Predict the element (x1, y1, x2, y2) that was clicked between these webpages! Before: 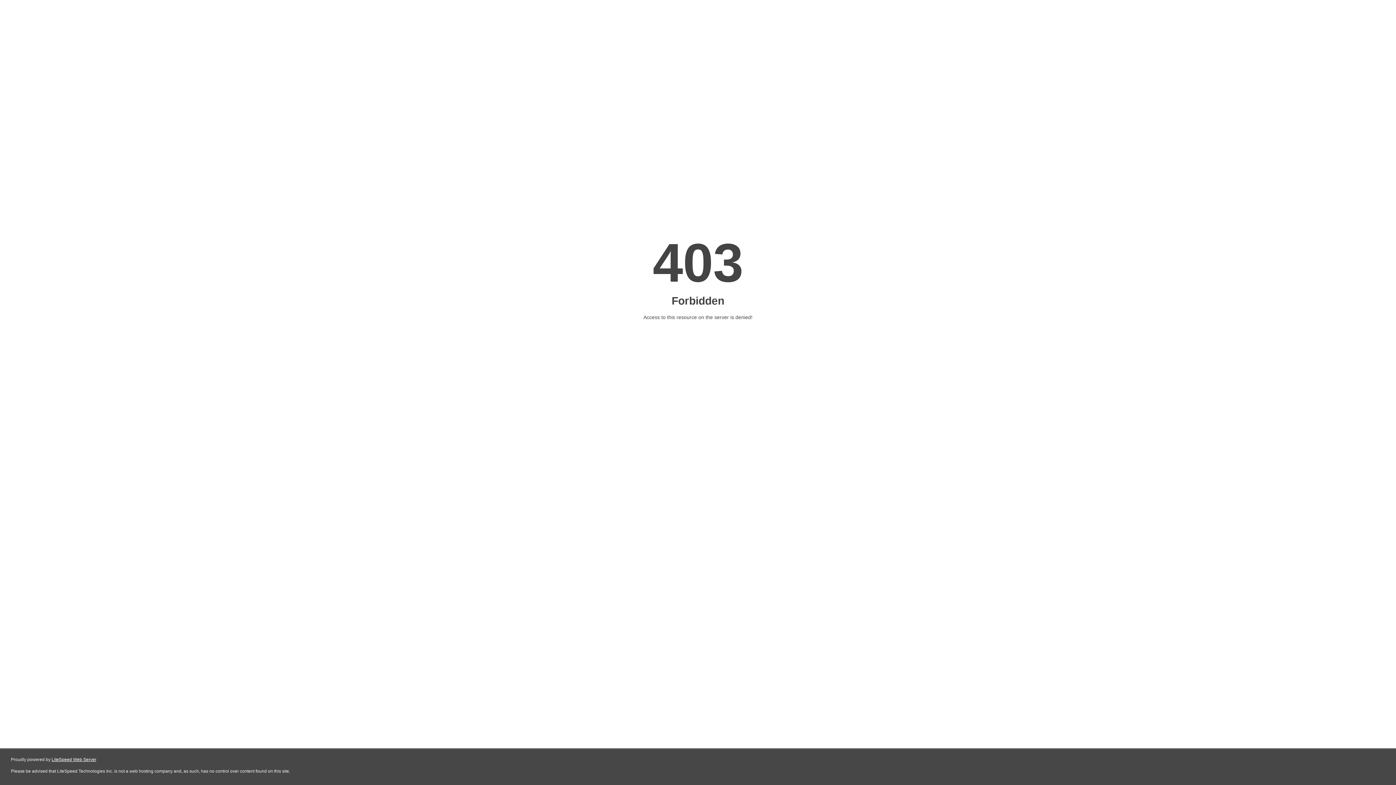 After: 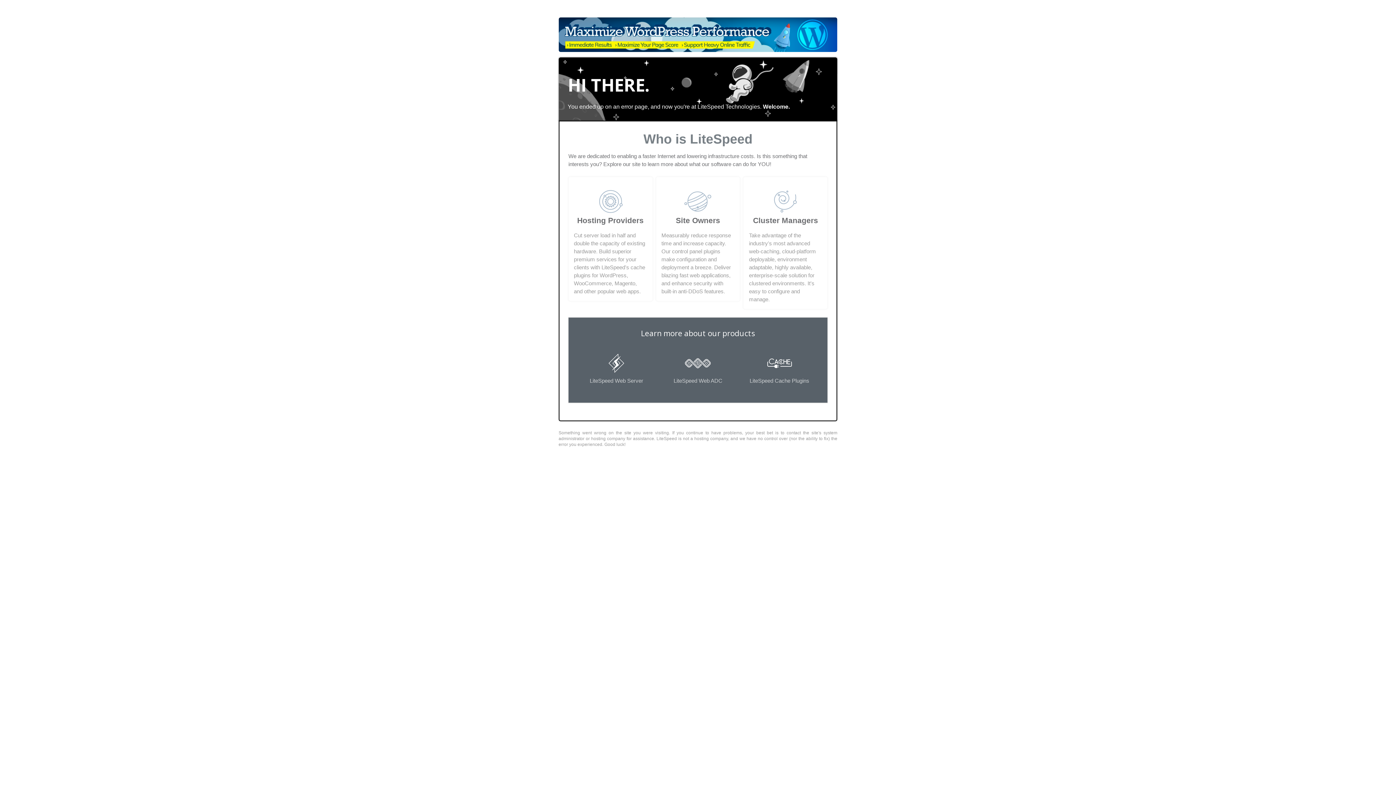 Action: label: LiteSpeed Web Server bbox: (51, 757, 96, 762)